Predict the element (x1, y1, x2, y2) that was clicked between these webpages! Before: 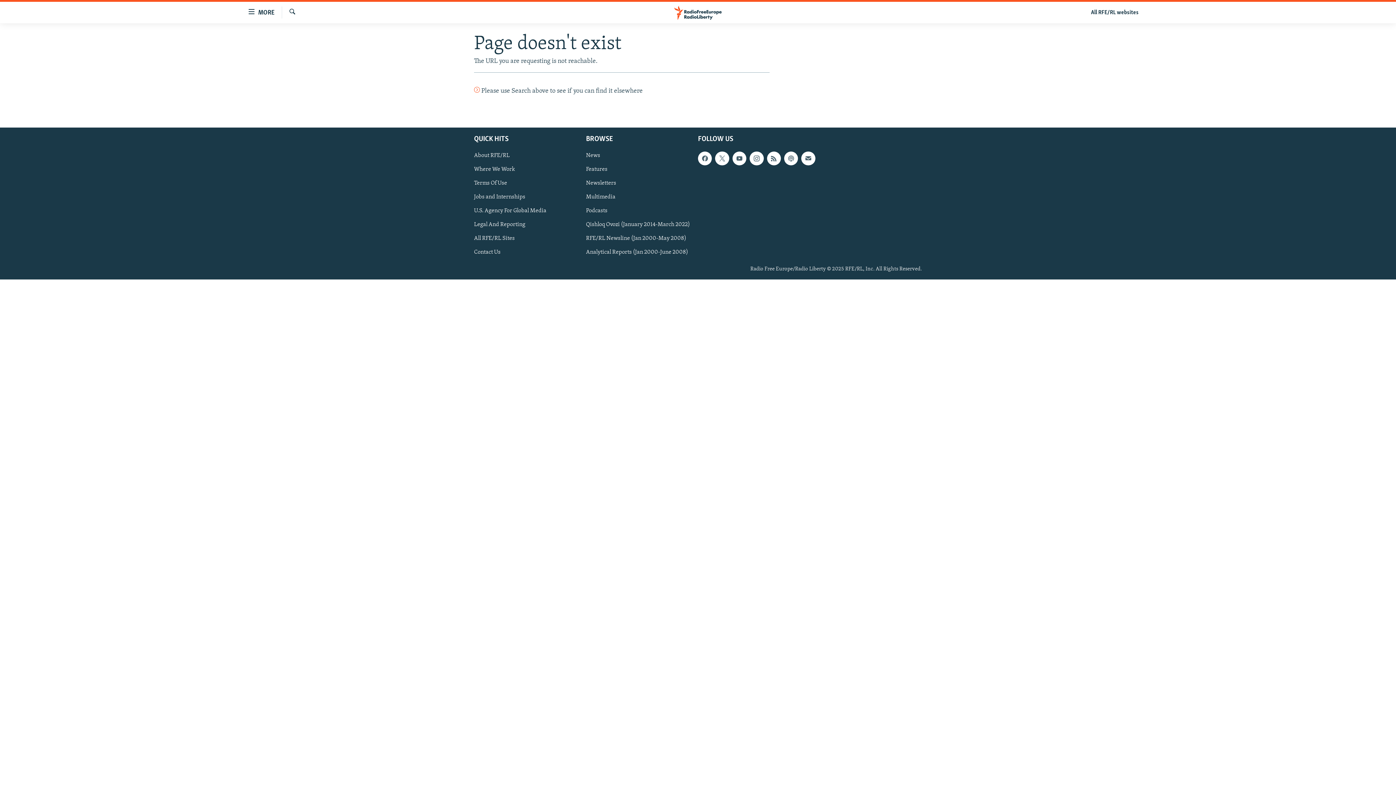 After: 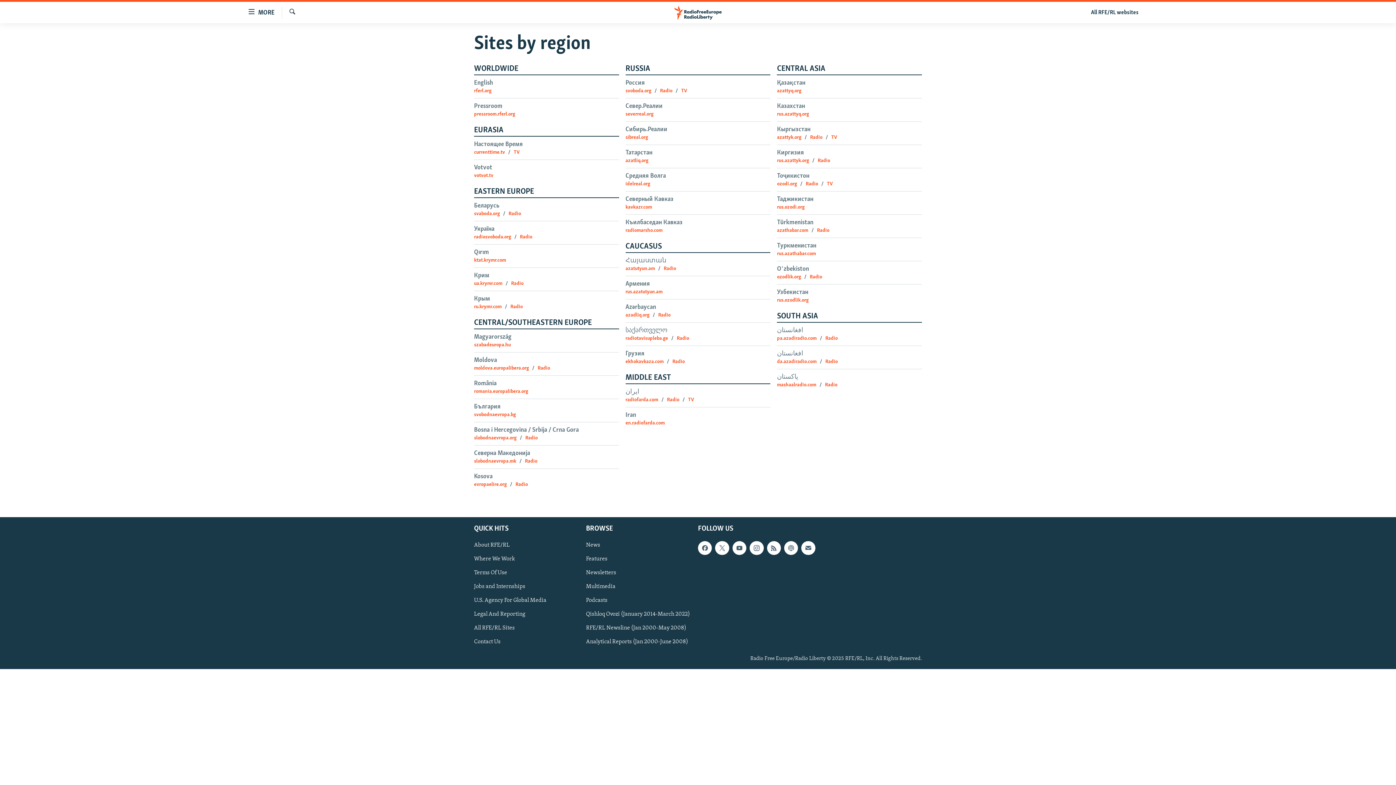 Action: bbox: (1086, 7, 1143, 17) label: All RFE/RL websites